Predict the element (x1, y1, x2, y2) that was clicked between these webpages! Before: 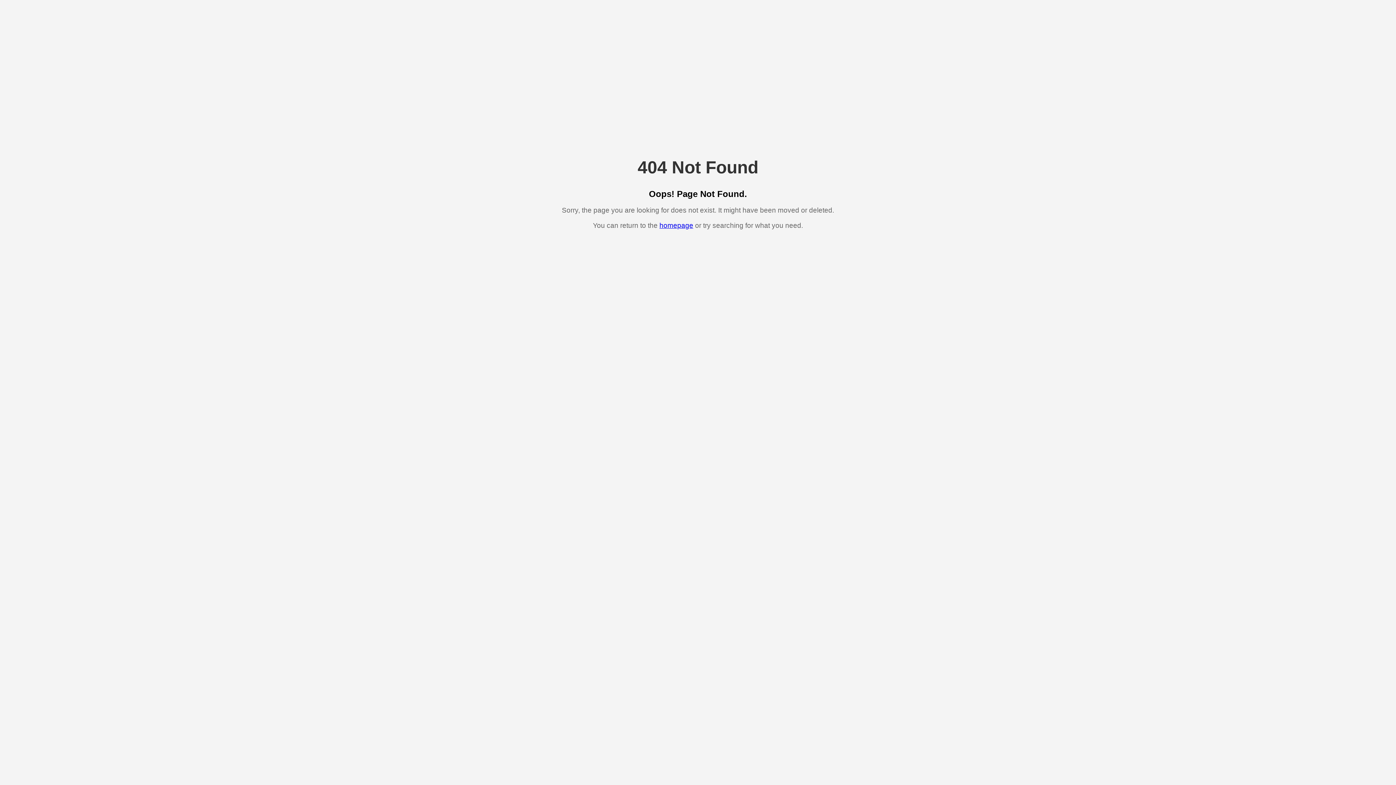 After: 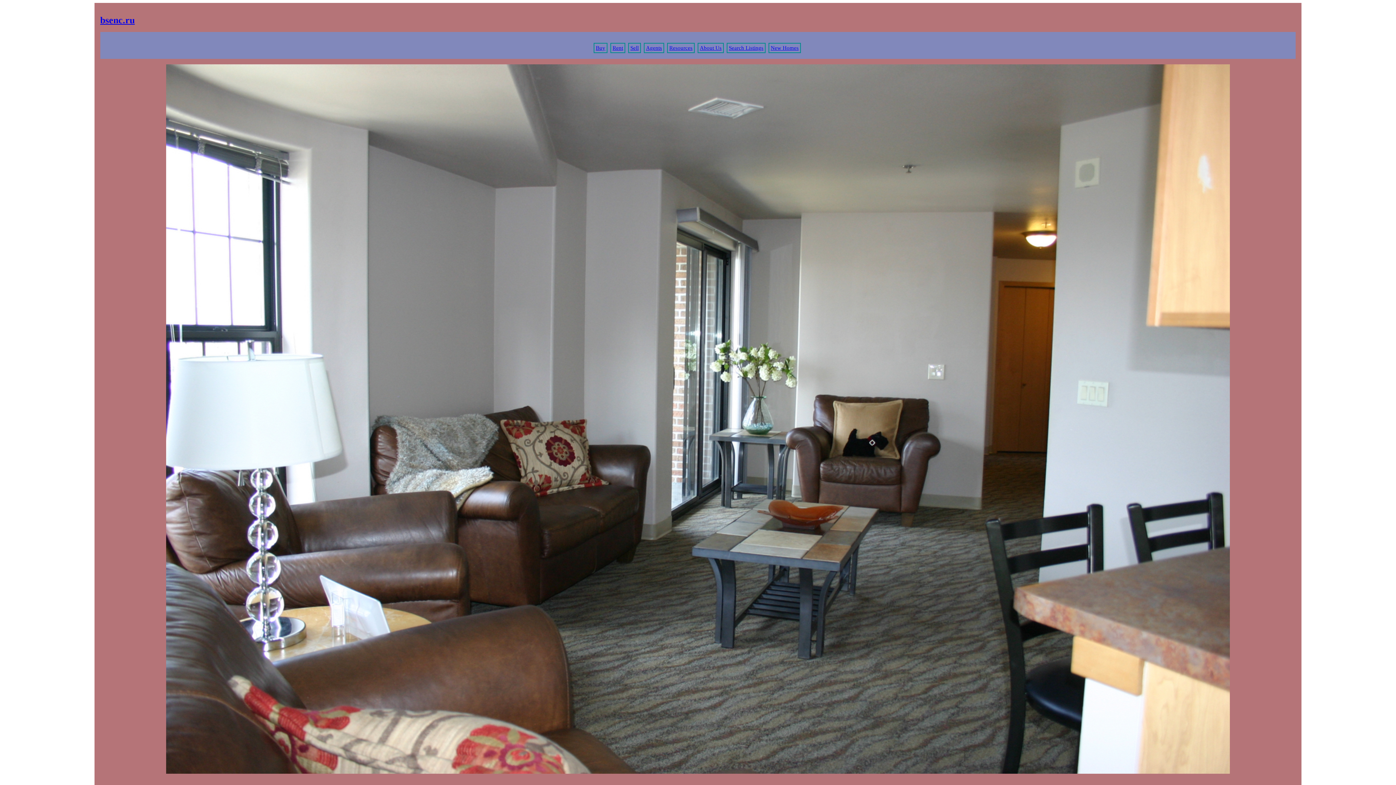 Action: bbox: (659, 221, 693, 229) label: homepage